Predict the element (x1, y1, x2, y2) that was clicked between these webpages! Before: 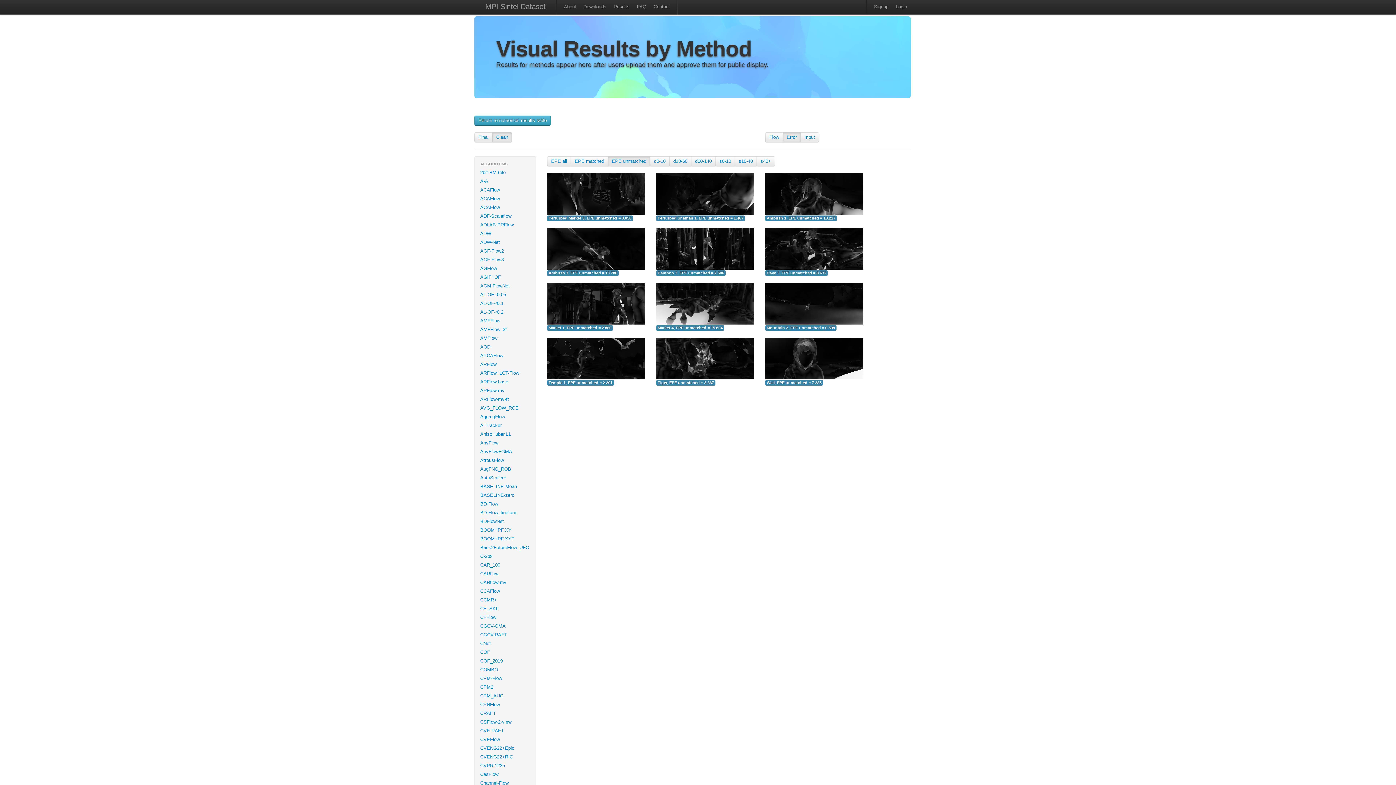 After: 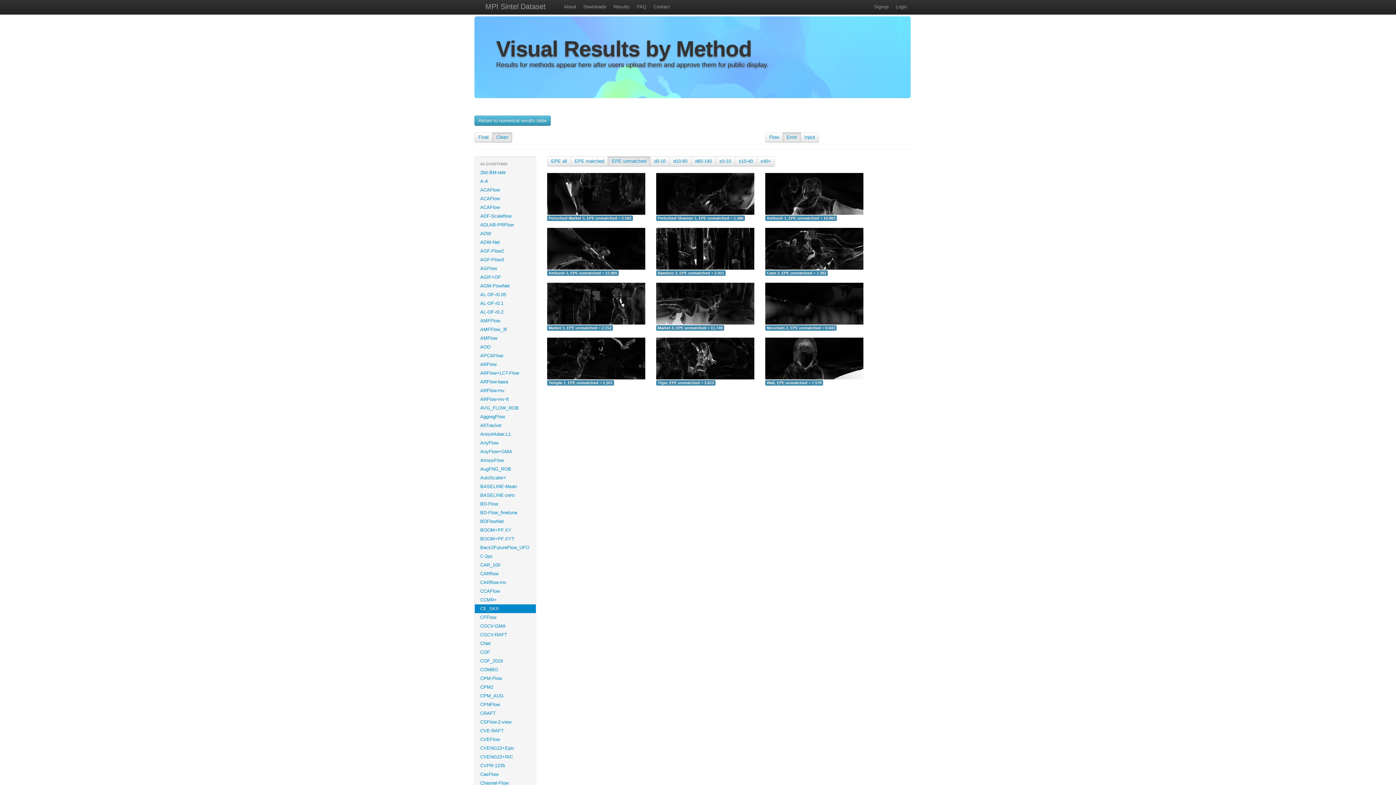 Action: label: CE_SKII bbox: (474, 604, 536, 613)